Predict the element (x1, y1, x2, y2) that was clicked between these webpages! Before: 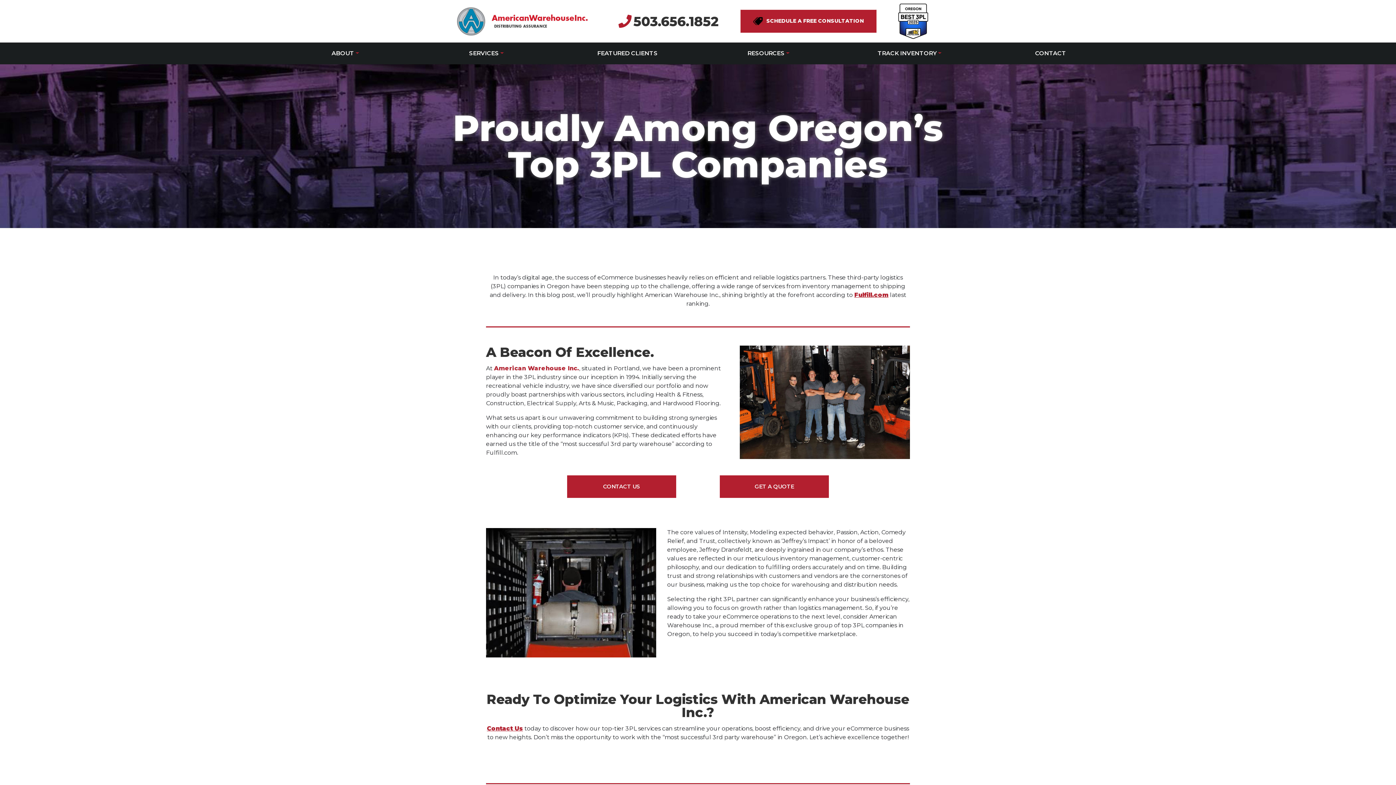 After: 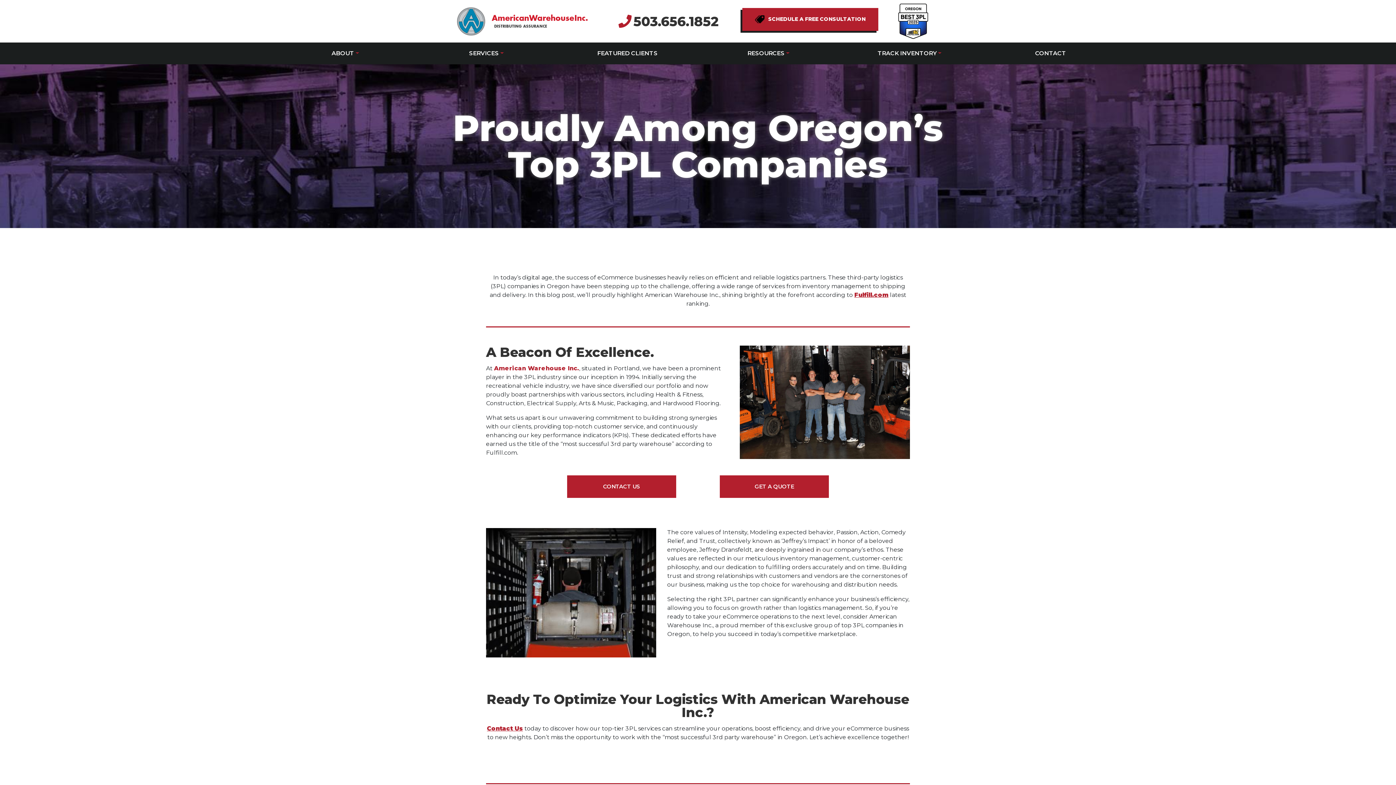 Action: label: SCHEDULE A FREE CONSULTATION bbox: (740, 9, 876, 32)